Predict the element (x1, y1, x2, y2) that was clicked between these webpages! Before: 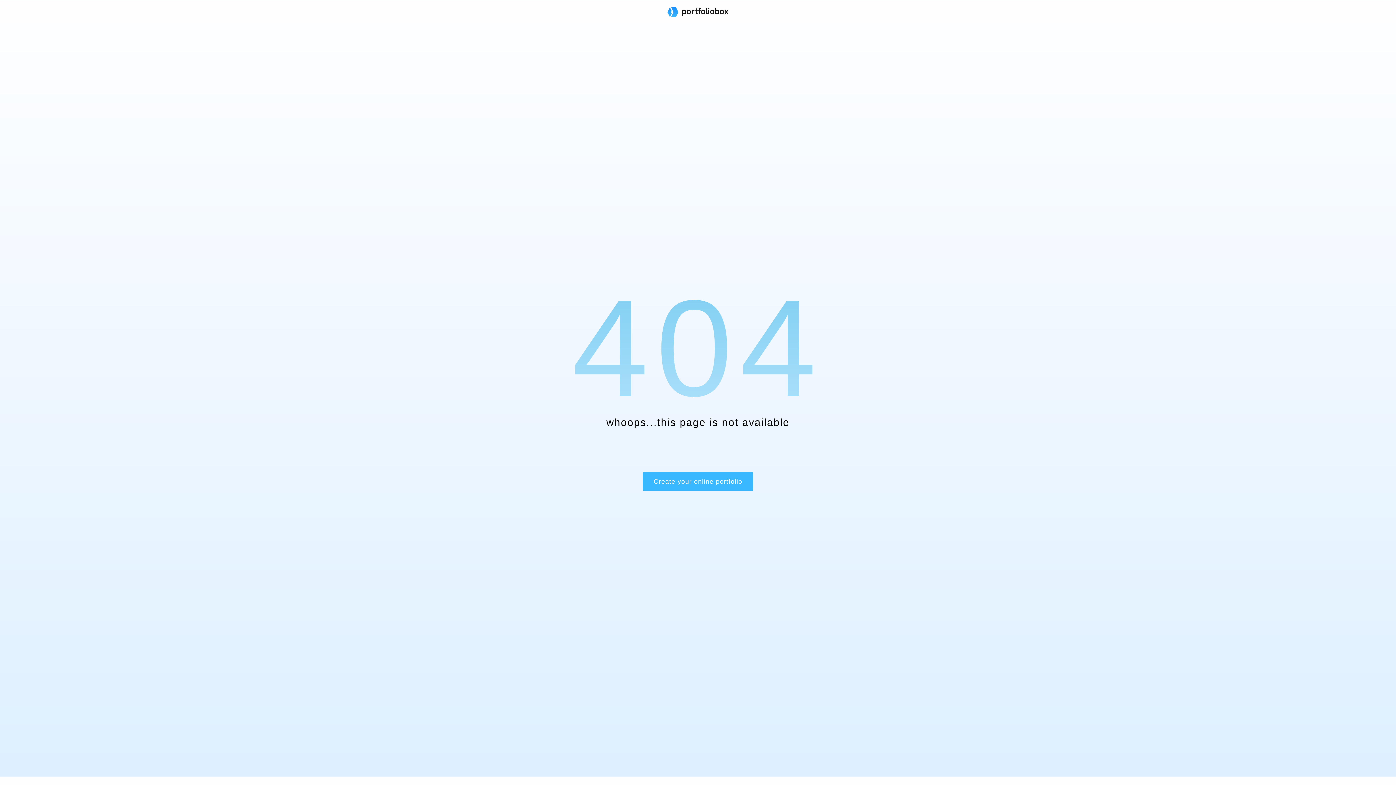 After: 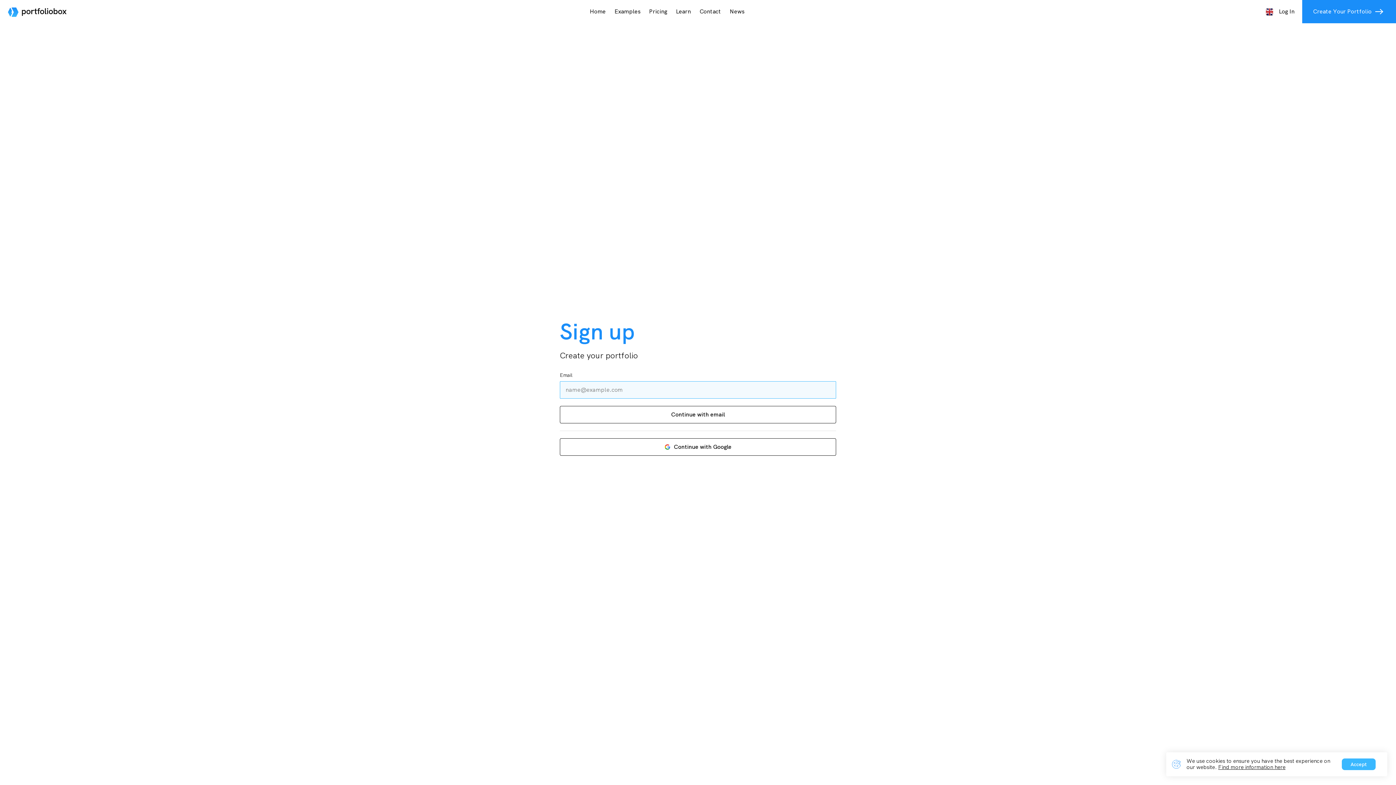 Action: label: Create your online portfolio bbox: (642, 472, 753, 491)